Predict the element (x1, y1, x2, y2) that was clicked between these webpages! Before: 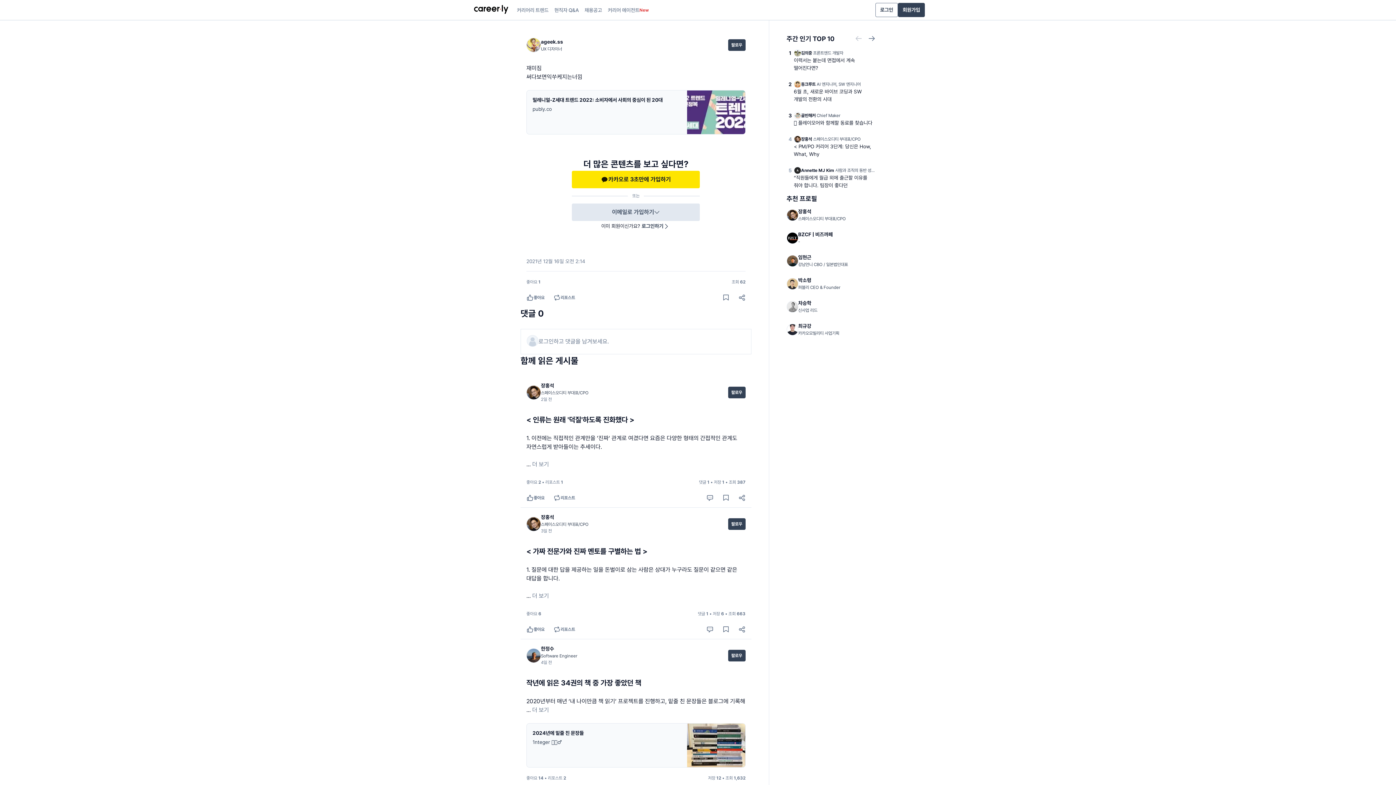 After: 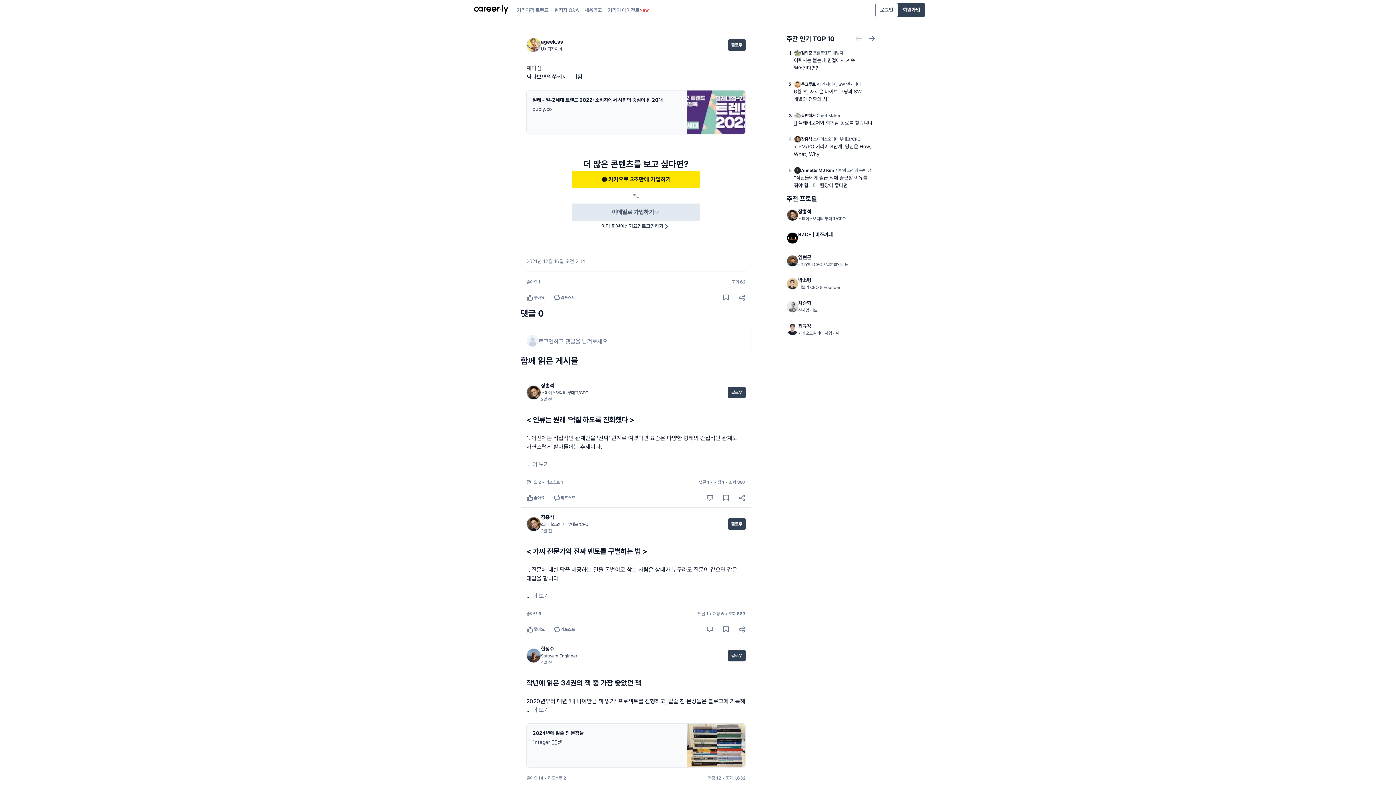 Action: label: 밀레니얼-Z세대 트렌드 2022: 소비자에서 사회의 중심이 된 20대

publy.co bbox: (526, 90, 745, 134)